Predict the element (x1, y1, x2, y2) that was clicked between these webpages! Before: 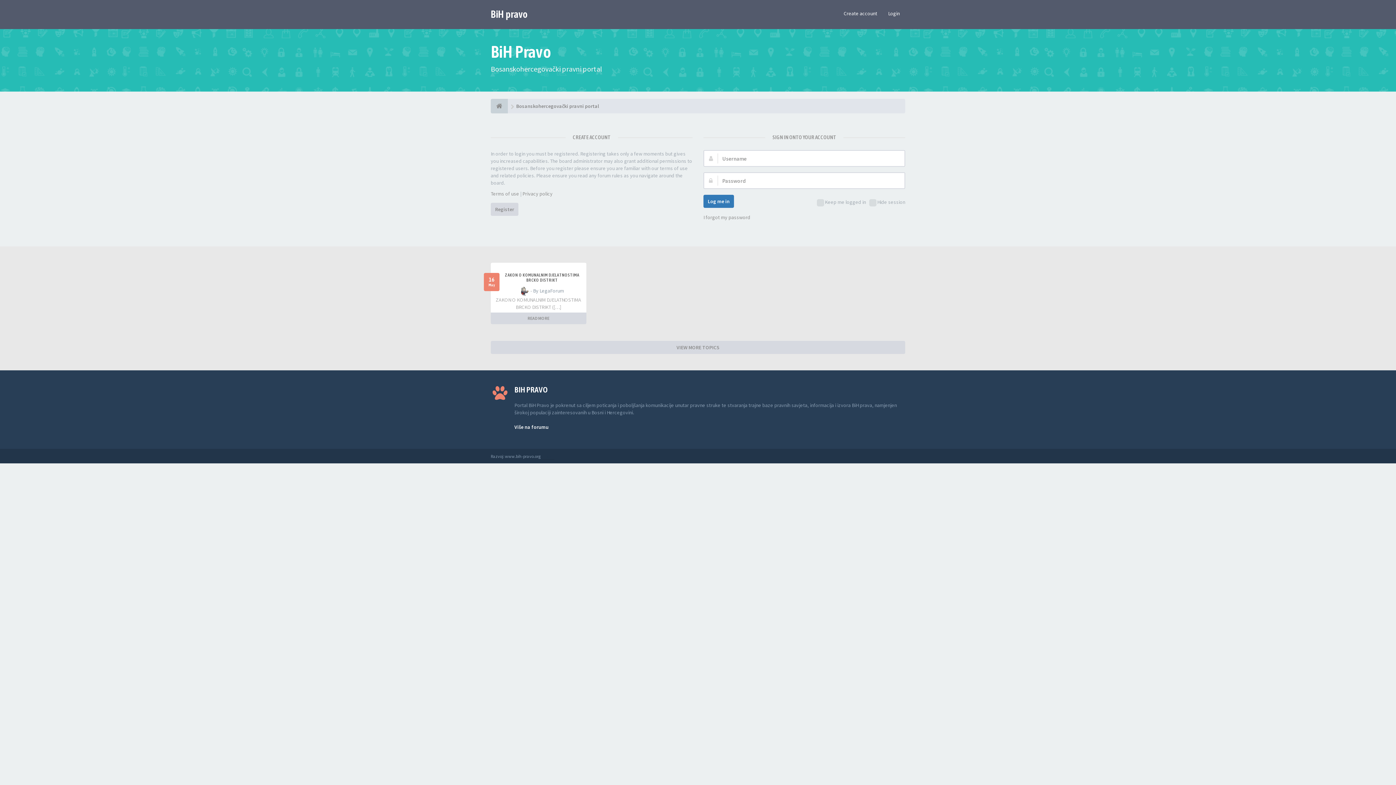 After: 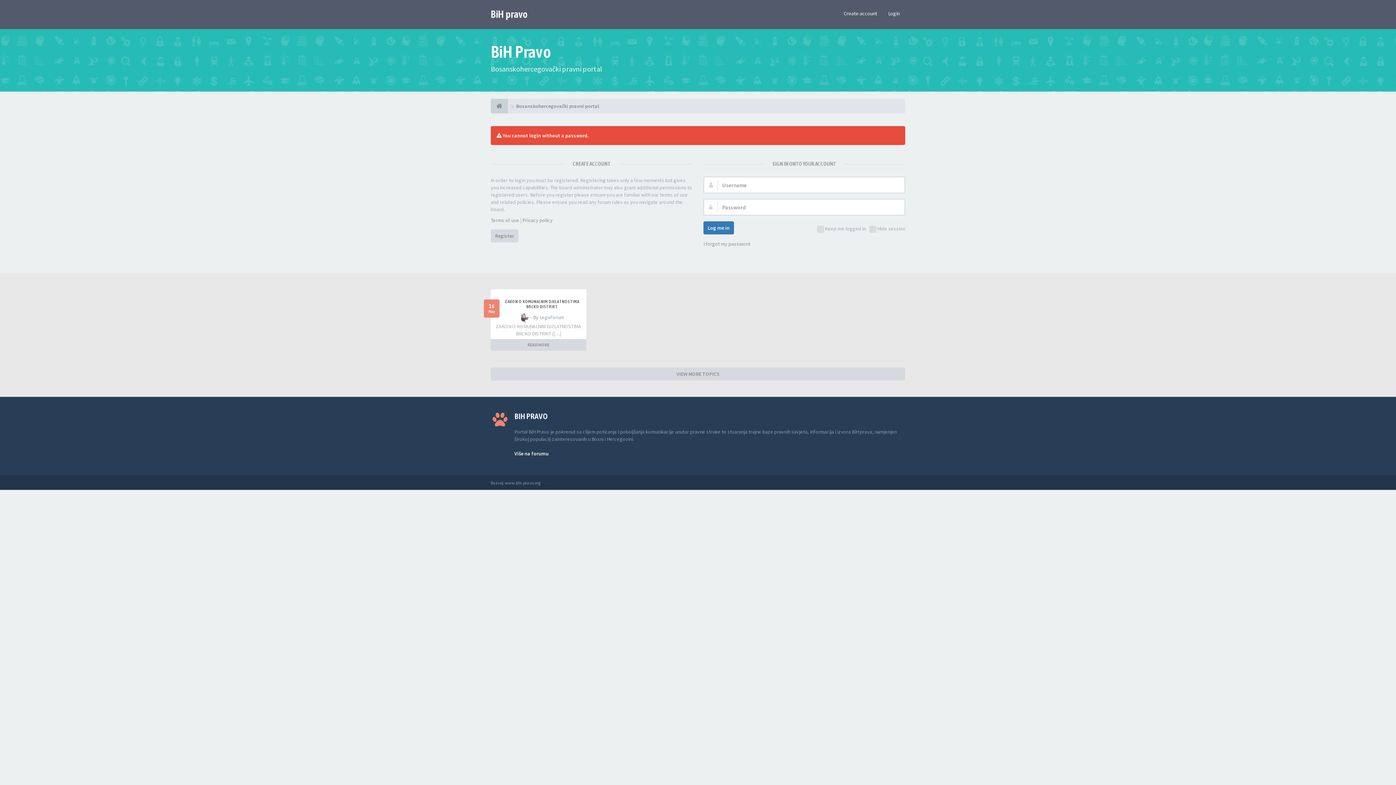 Action: label: Log me in bbox: (703, 194, 734, 208)